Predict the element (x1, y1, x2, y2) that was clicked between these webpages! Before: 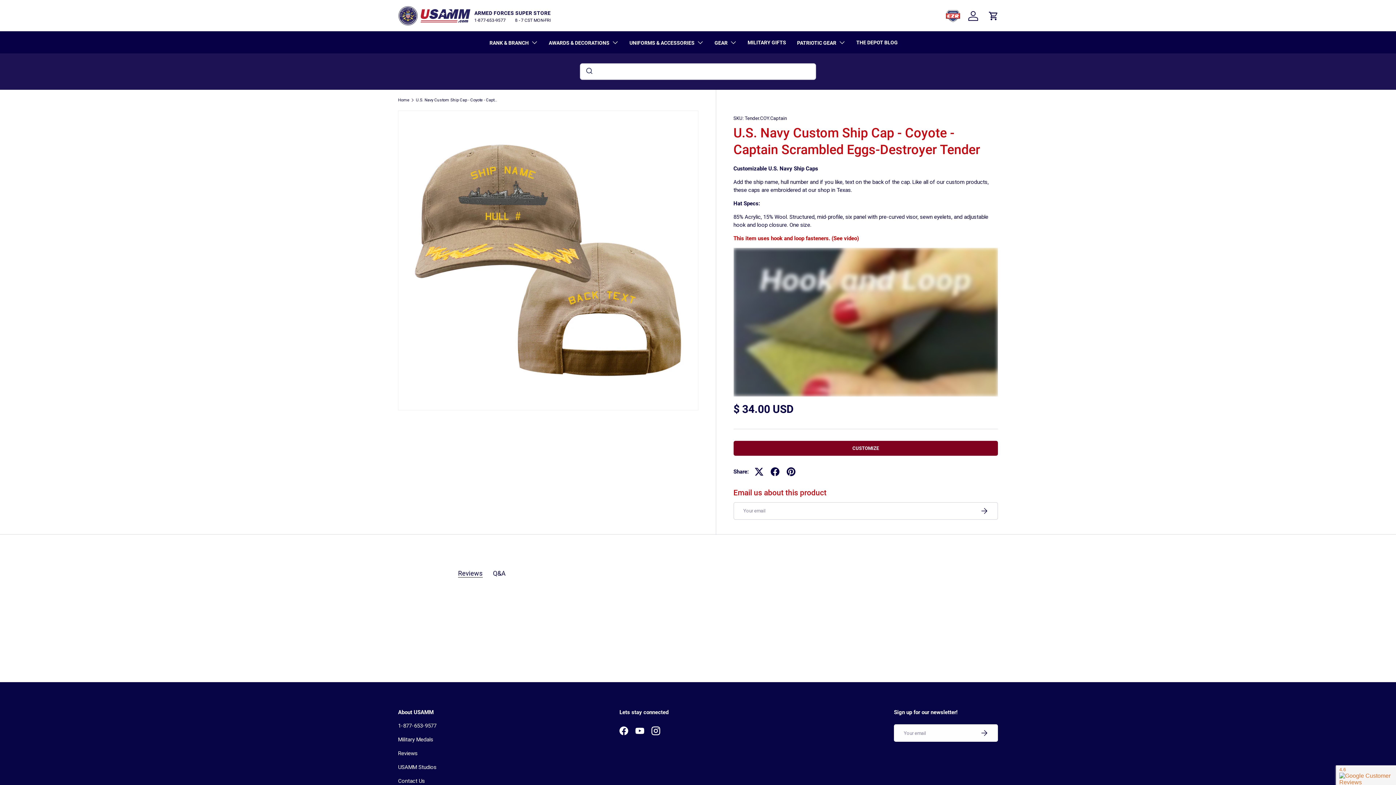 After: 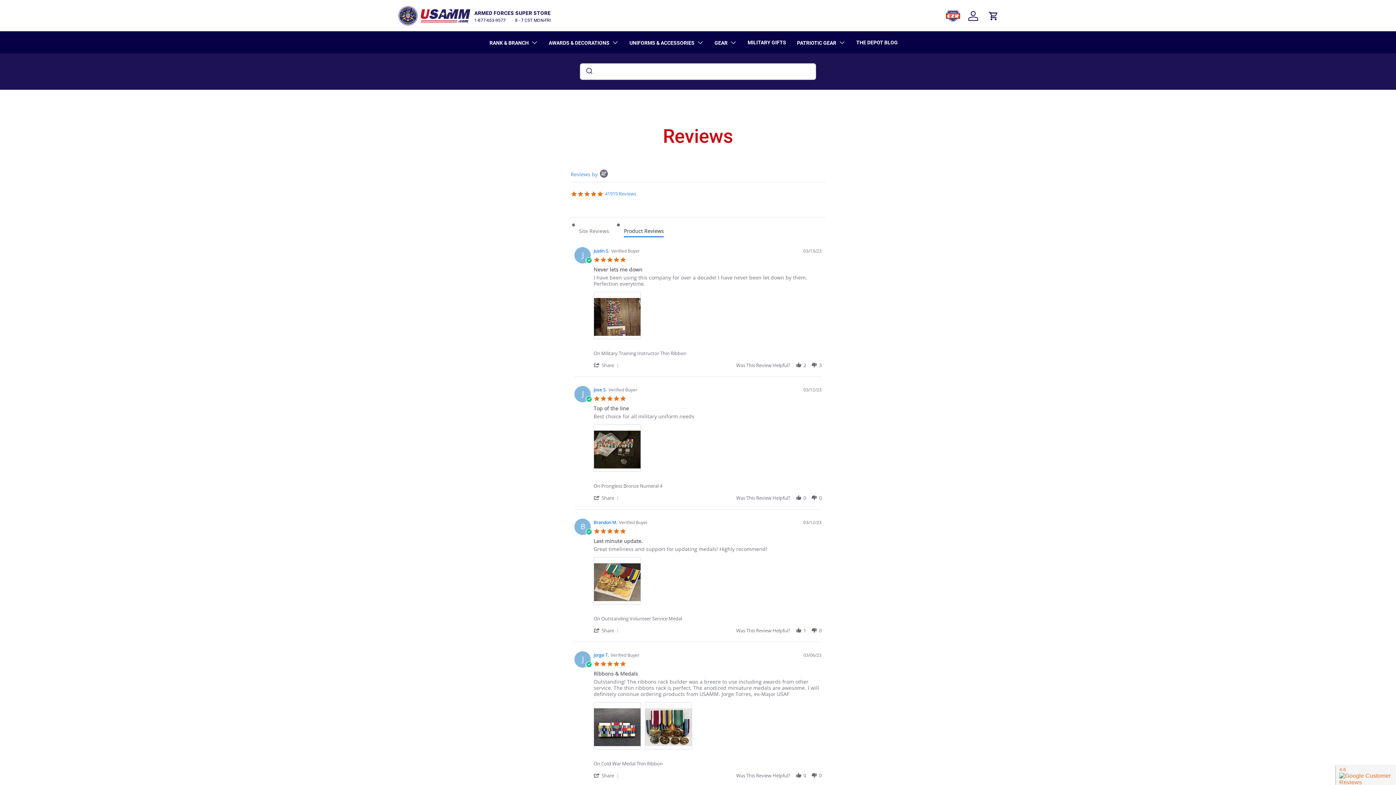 Action: label: Reviews bbox: (398, 750, 417, 756)